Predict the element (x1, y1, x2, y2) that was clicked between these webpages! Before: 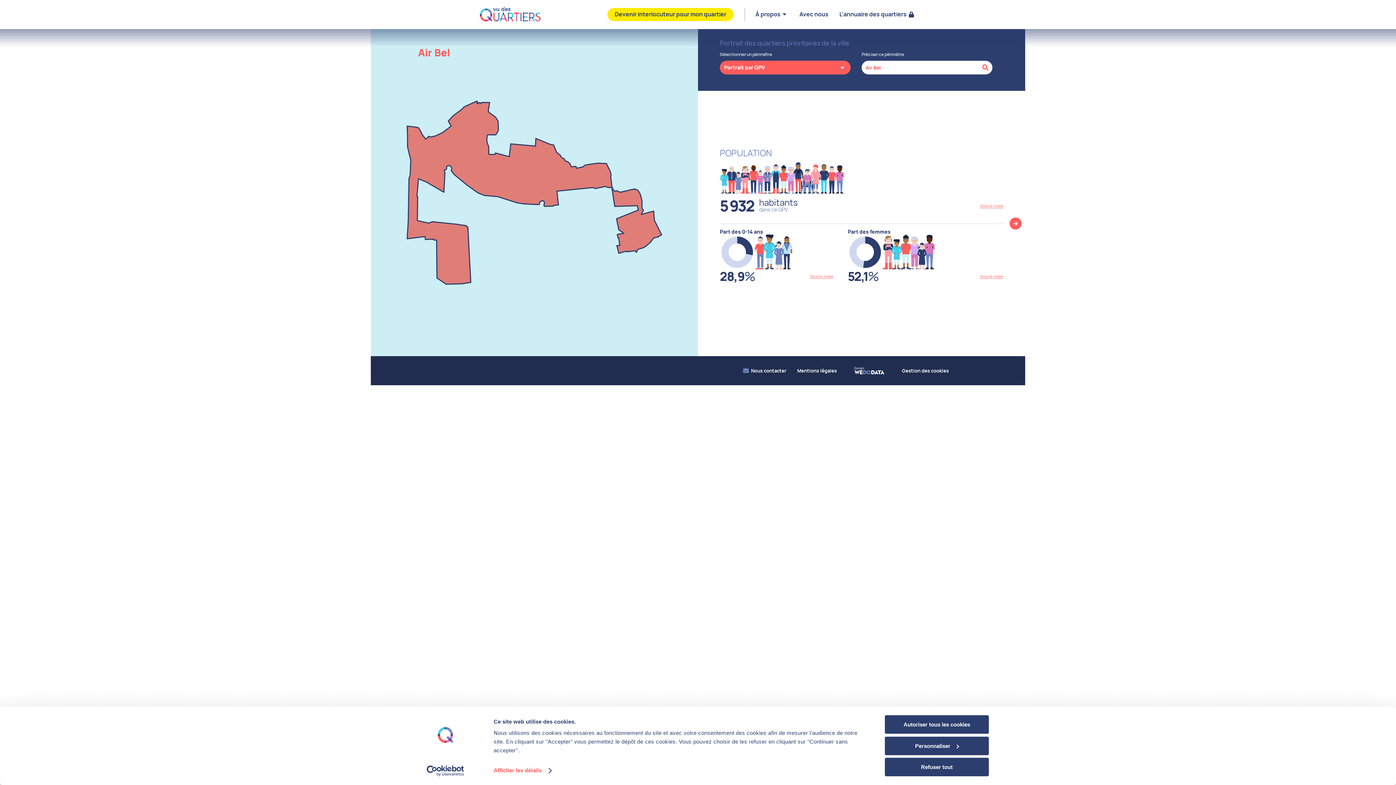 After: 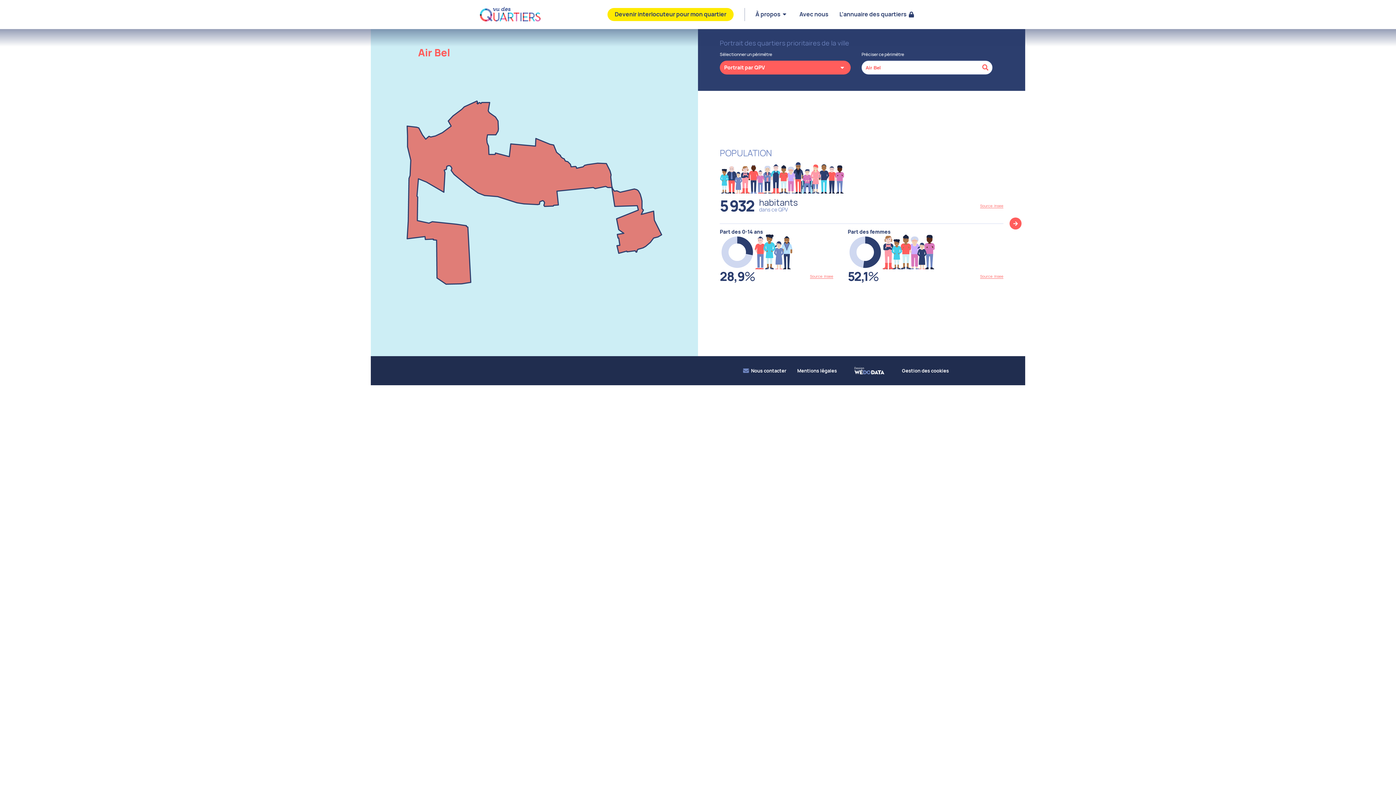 Action: label: Refuser tout bbox: (885, 758, 989, 776)